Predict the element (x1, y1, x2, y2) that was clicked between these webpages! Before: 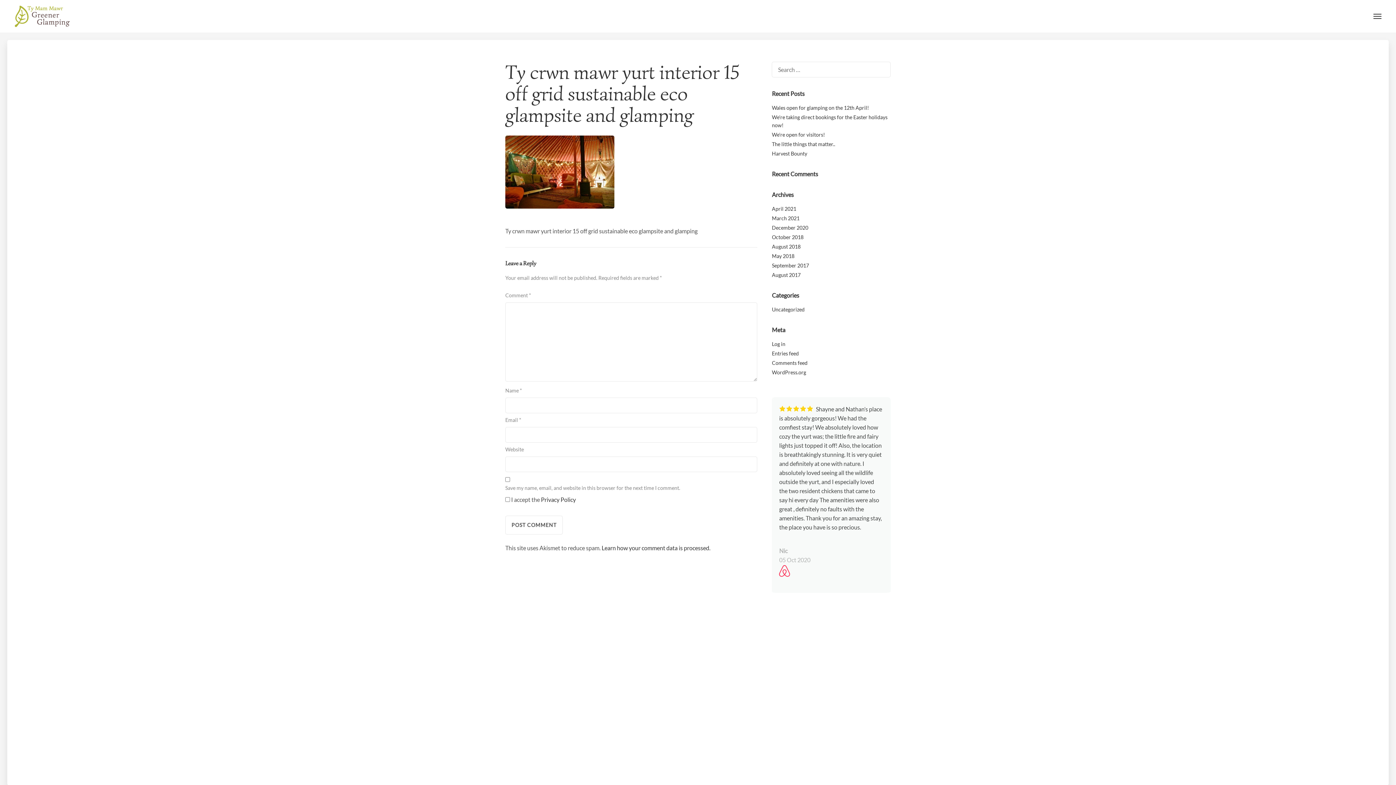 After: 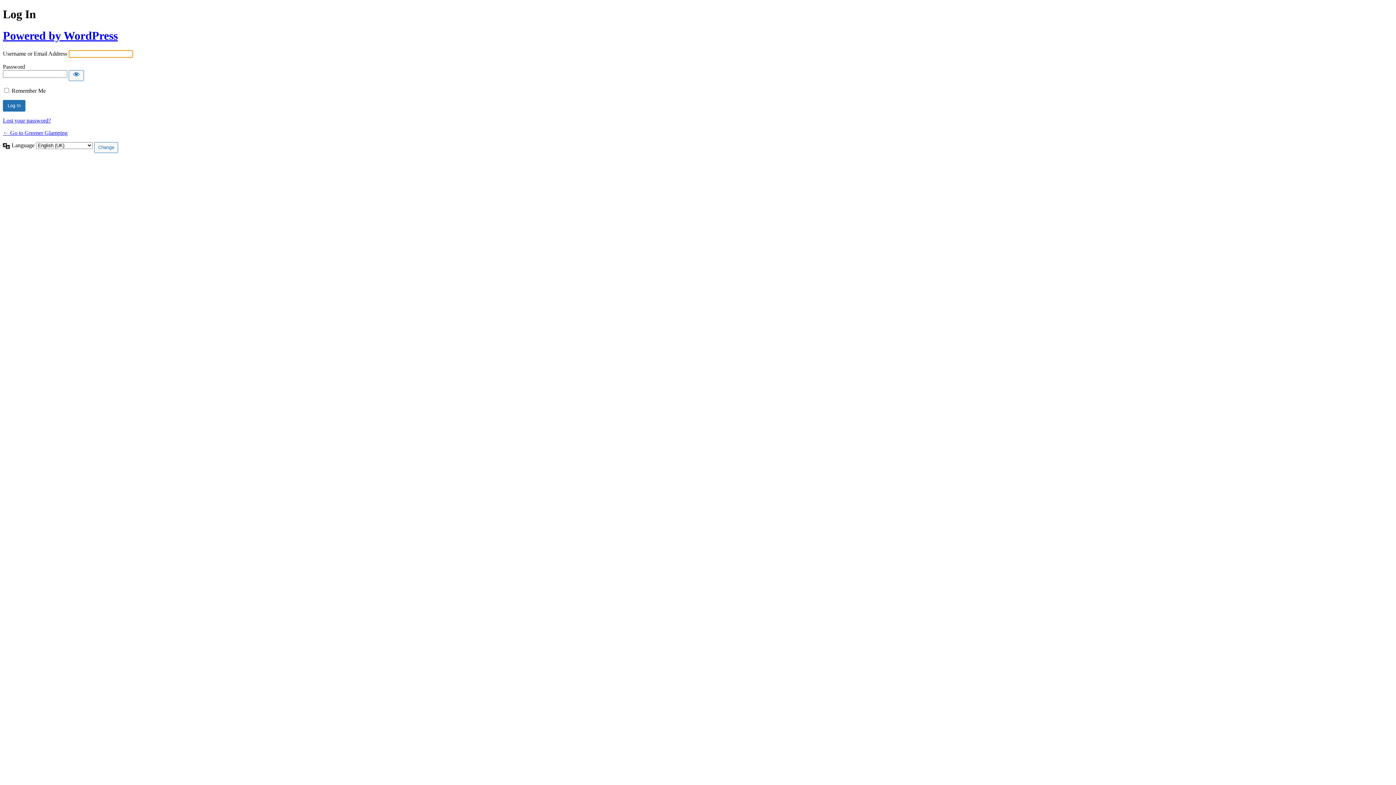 Action: label: Log in bbox: (772, 341, 785, 347)